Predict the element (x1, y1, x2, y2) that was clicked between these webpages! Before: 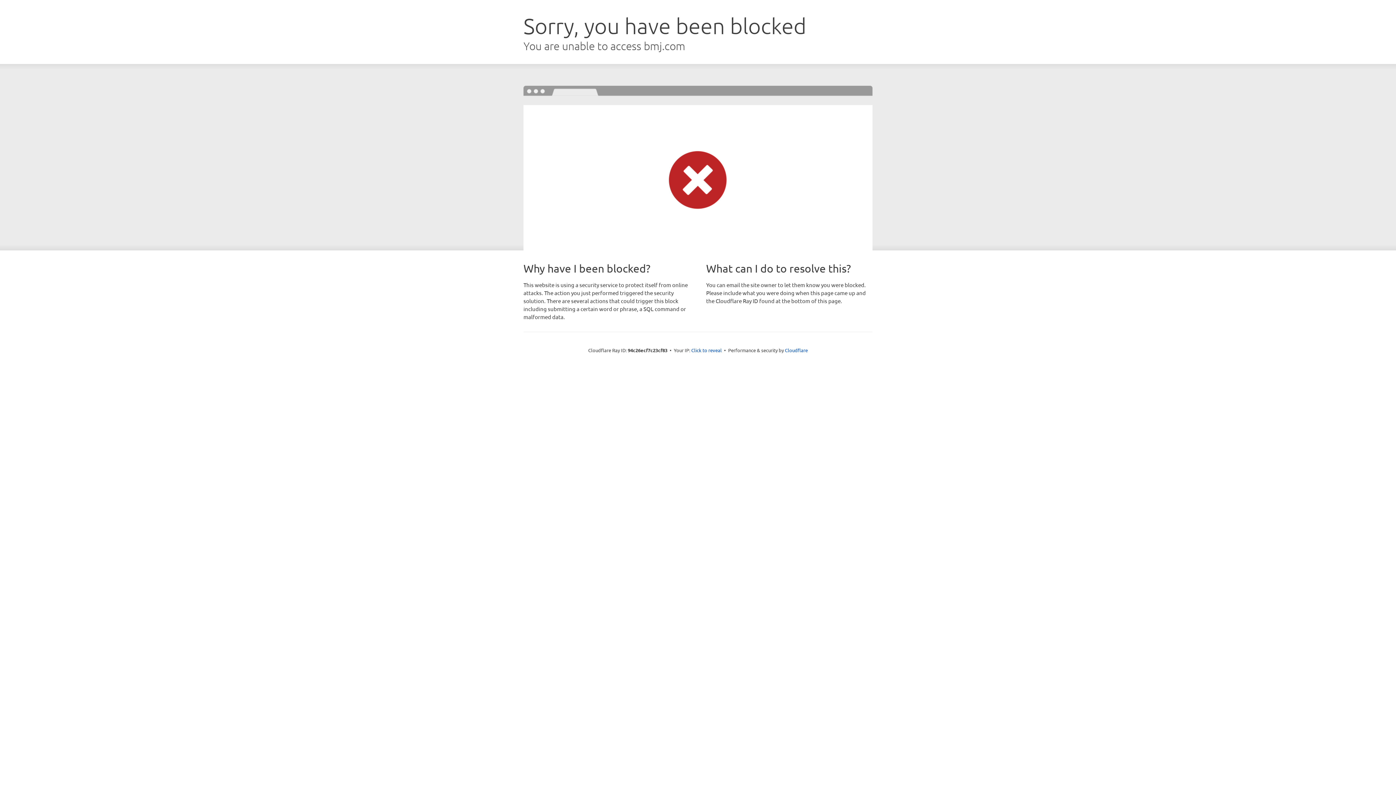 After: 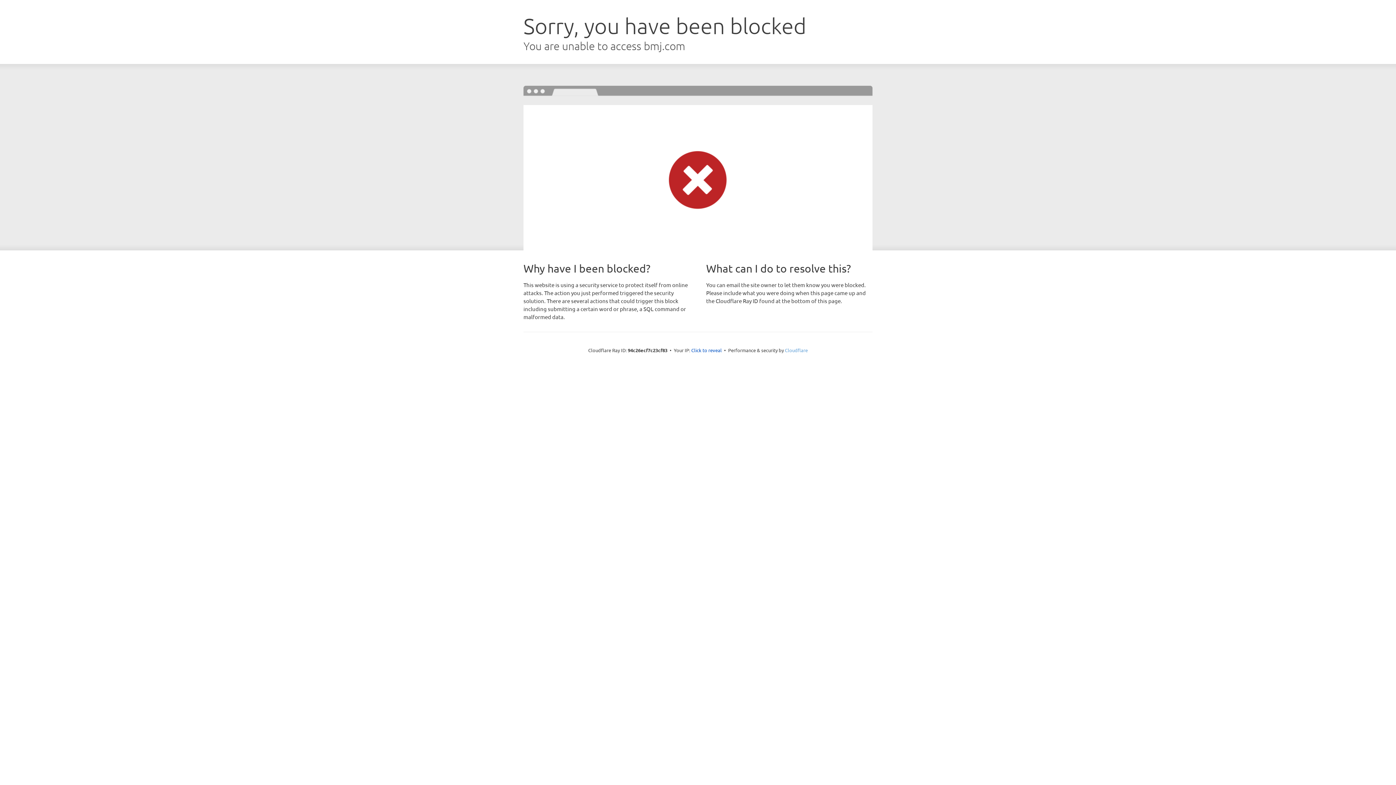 Action: bbox: (785, 347, 808, 353) label: Cloudflare